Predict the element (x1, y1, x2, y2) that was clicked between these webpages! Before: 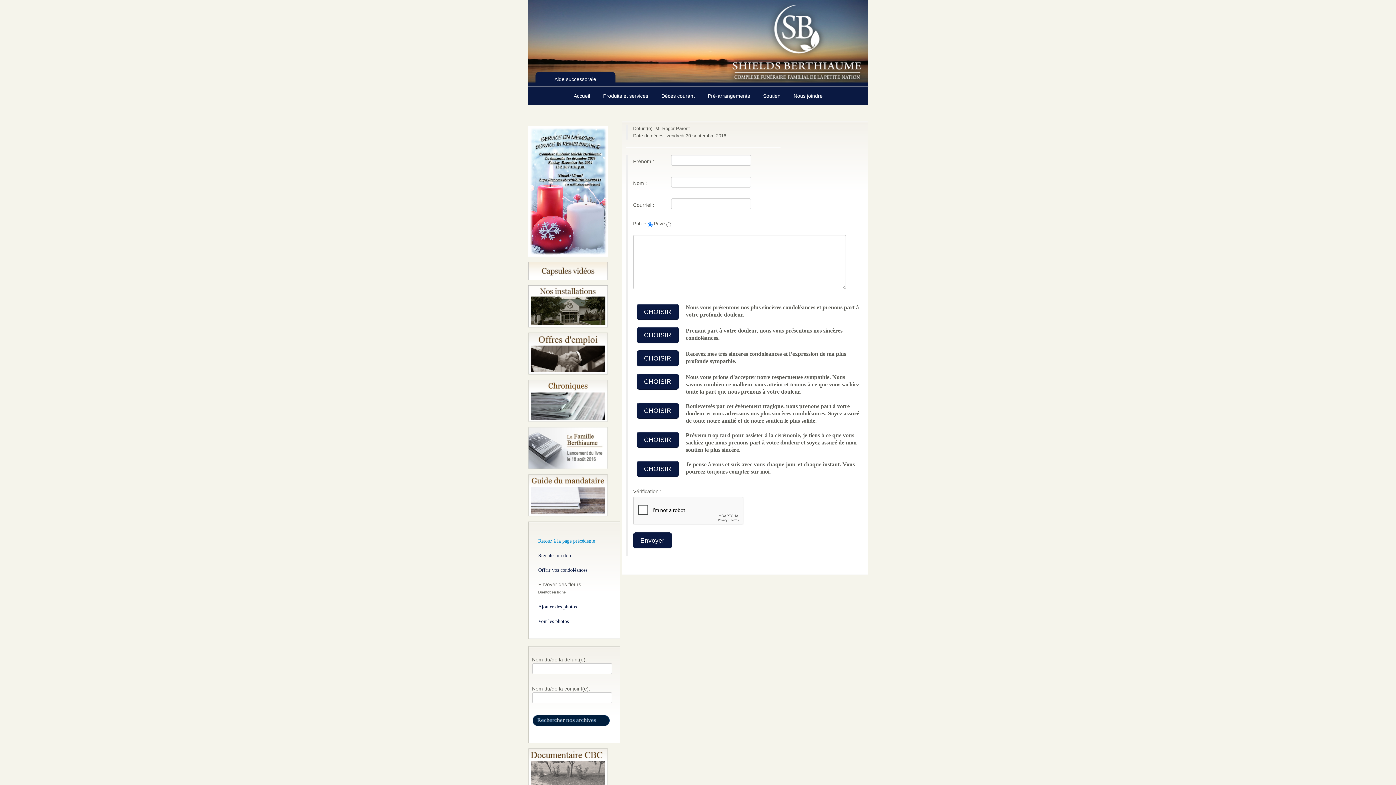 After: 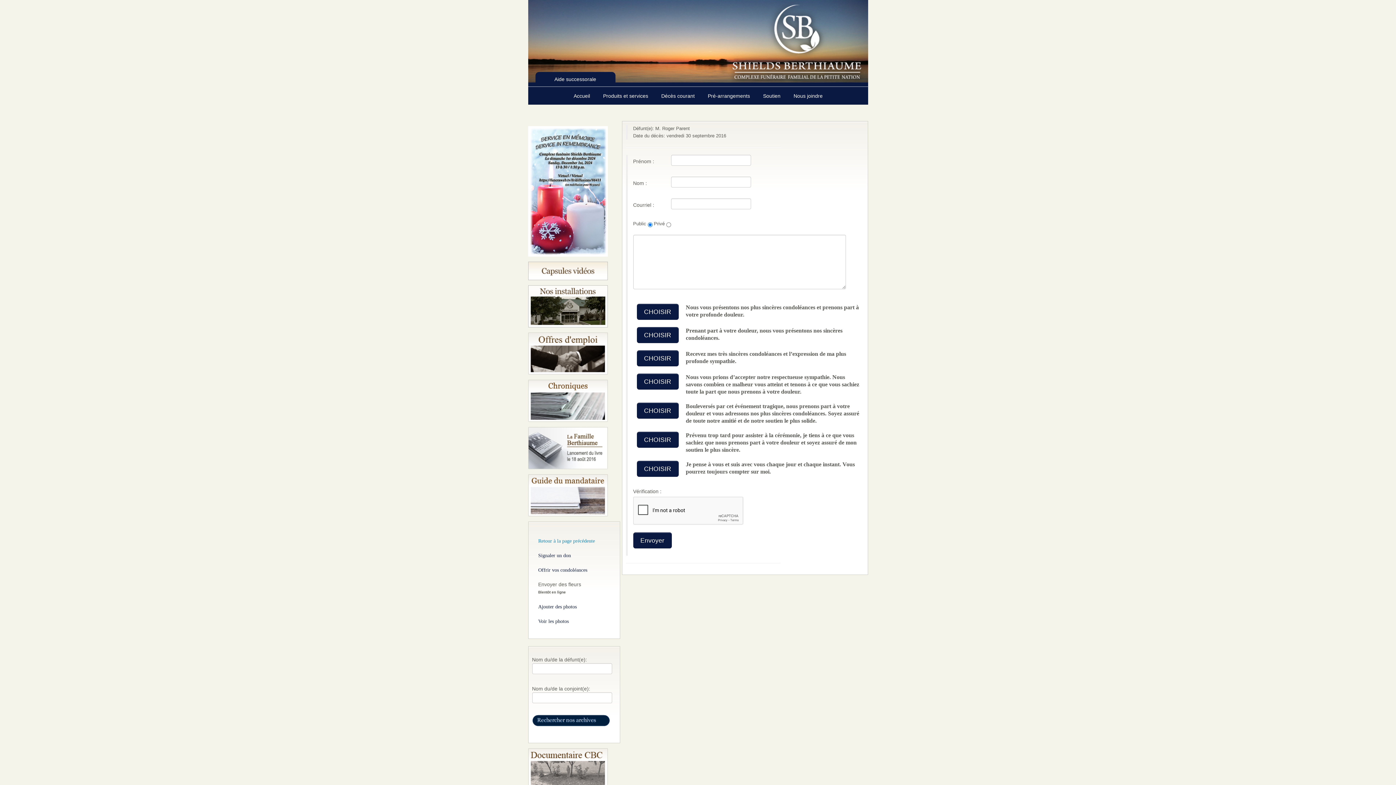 Action: bbox: (538, 567, 587, 573) label: Offrir vos condoléances